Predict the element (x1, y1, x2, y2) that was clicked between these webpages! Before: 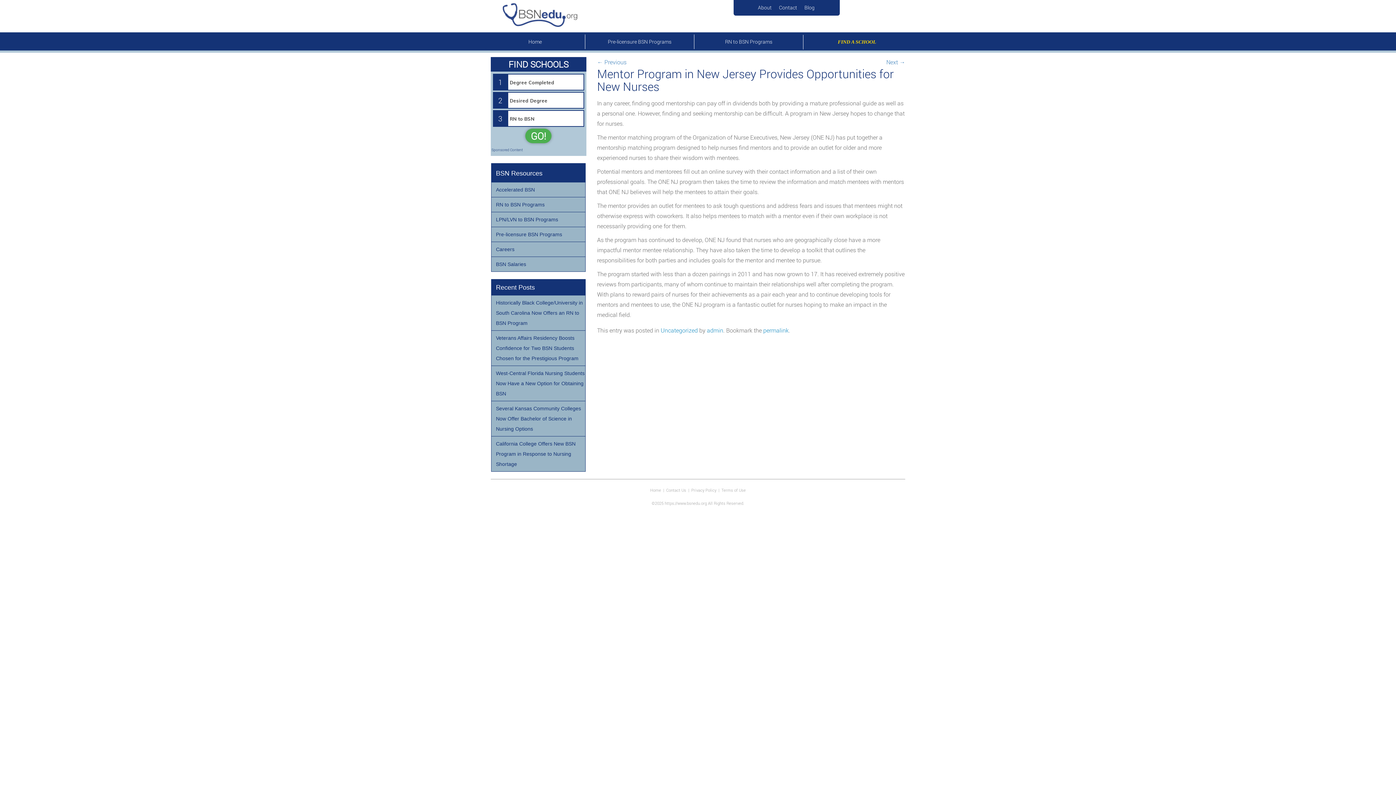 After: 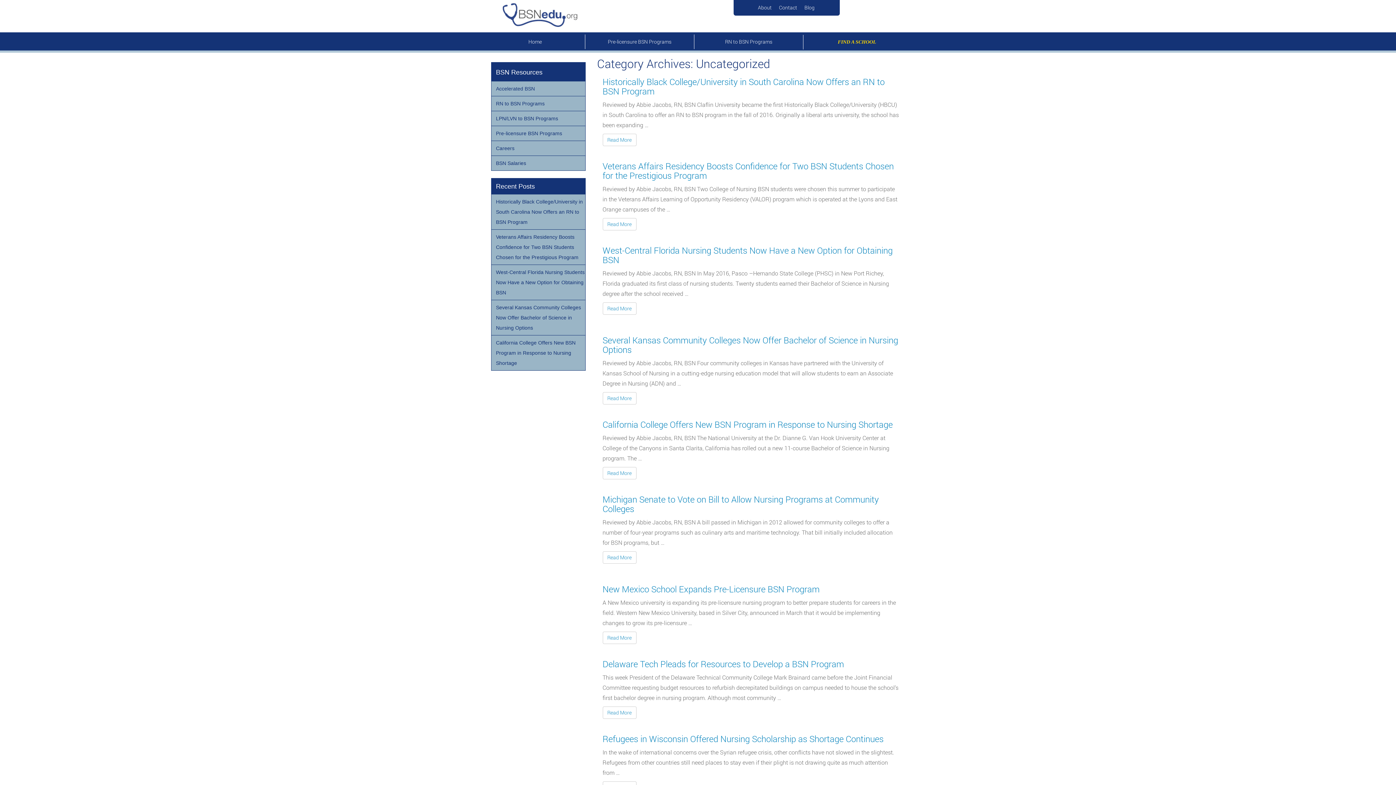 Action: bbox: (660, 326, 698, 334) label: Uncategorized